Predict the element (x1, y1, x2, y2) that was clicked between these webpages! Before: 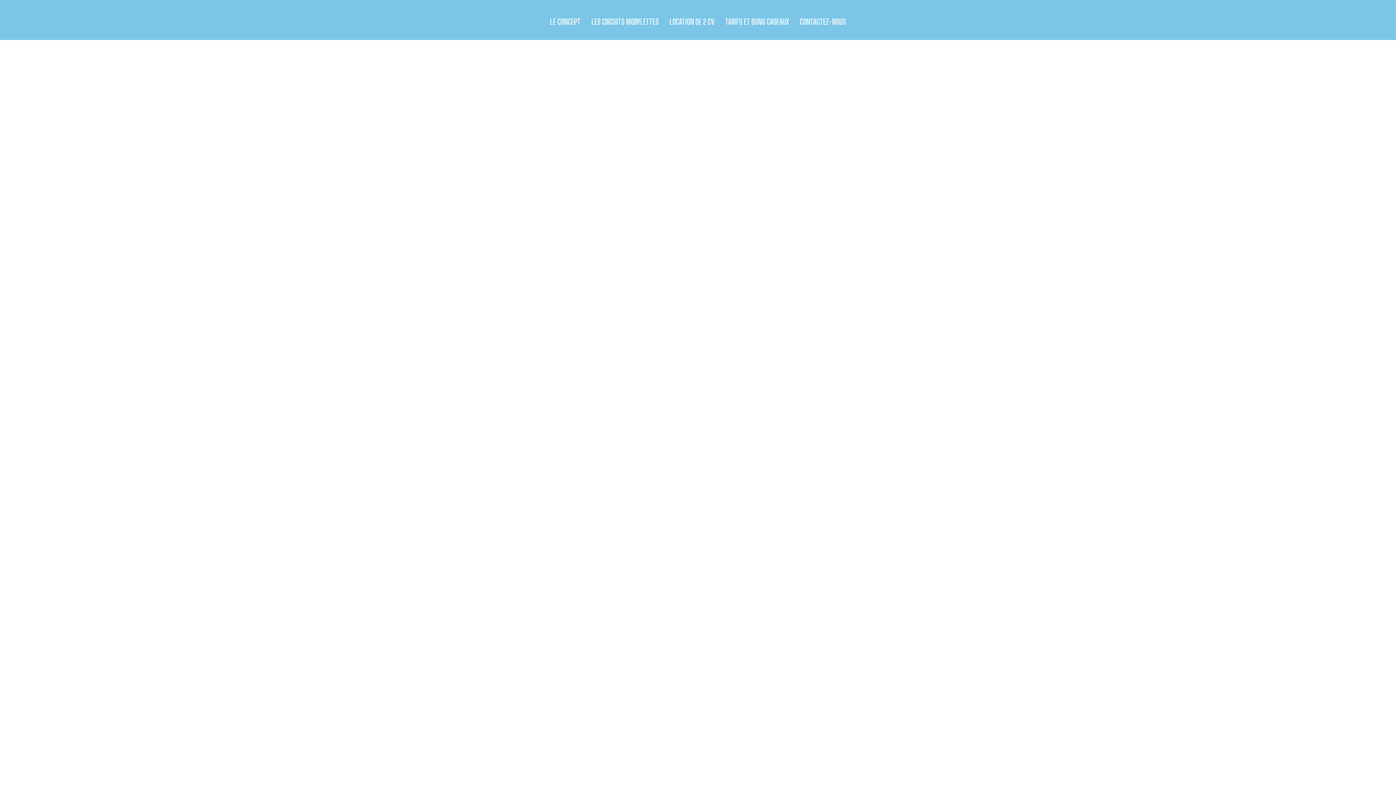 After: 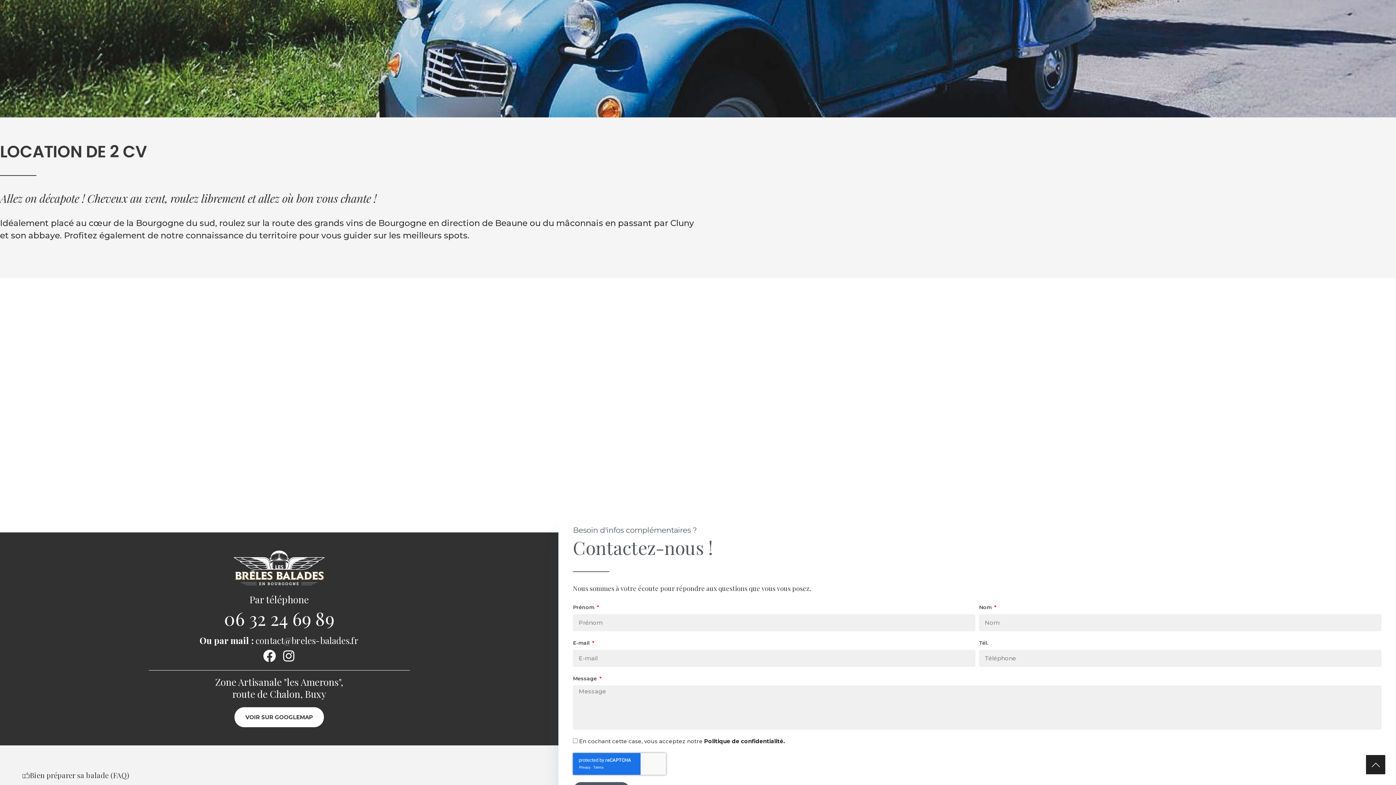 Action: label: LOCATION DE 2 CV bbox: (664, 9, 720, 34)